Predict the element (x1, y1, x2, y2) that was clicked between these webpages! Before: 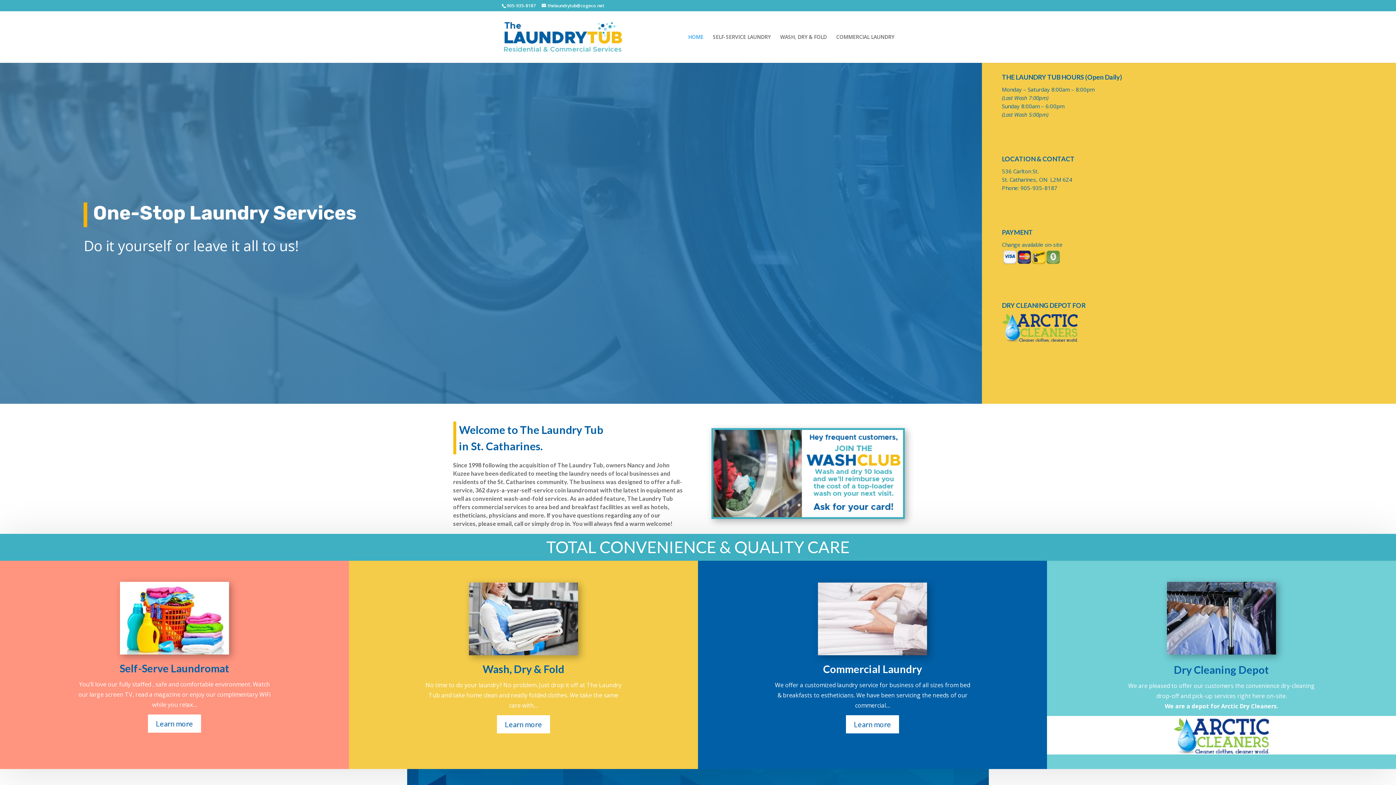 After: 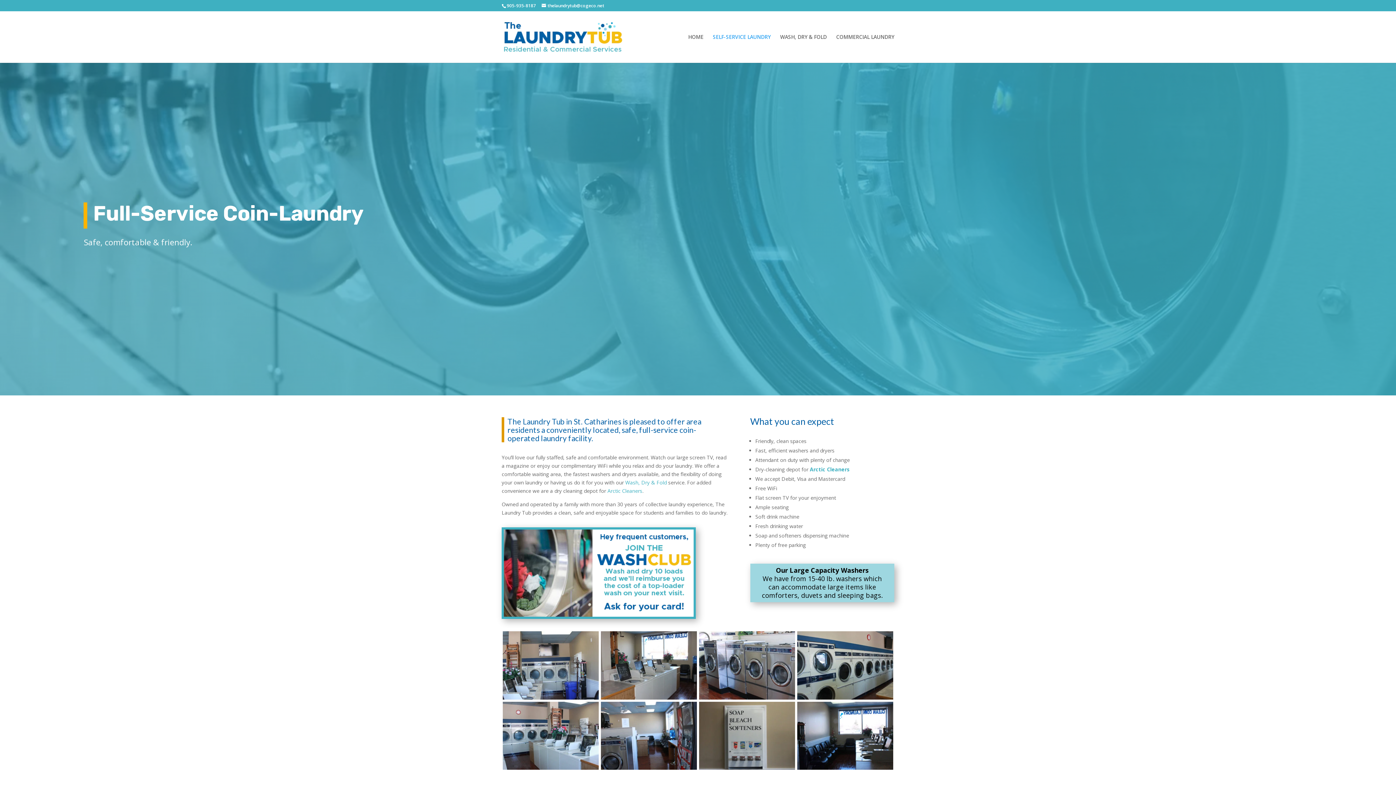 Action: bbox: (713, 34, 770, 62) label: SELF-SERVICE LAUNDRY